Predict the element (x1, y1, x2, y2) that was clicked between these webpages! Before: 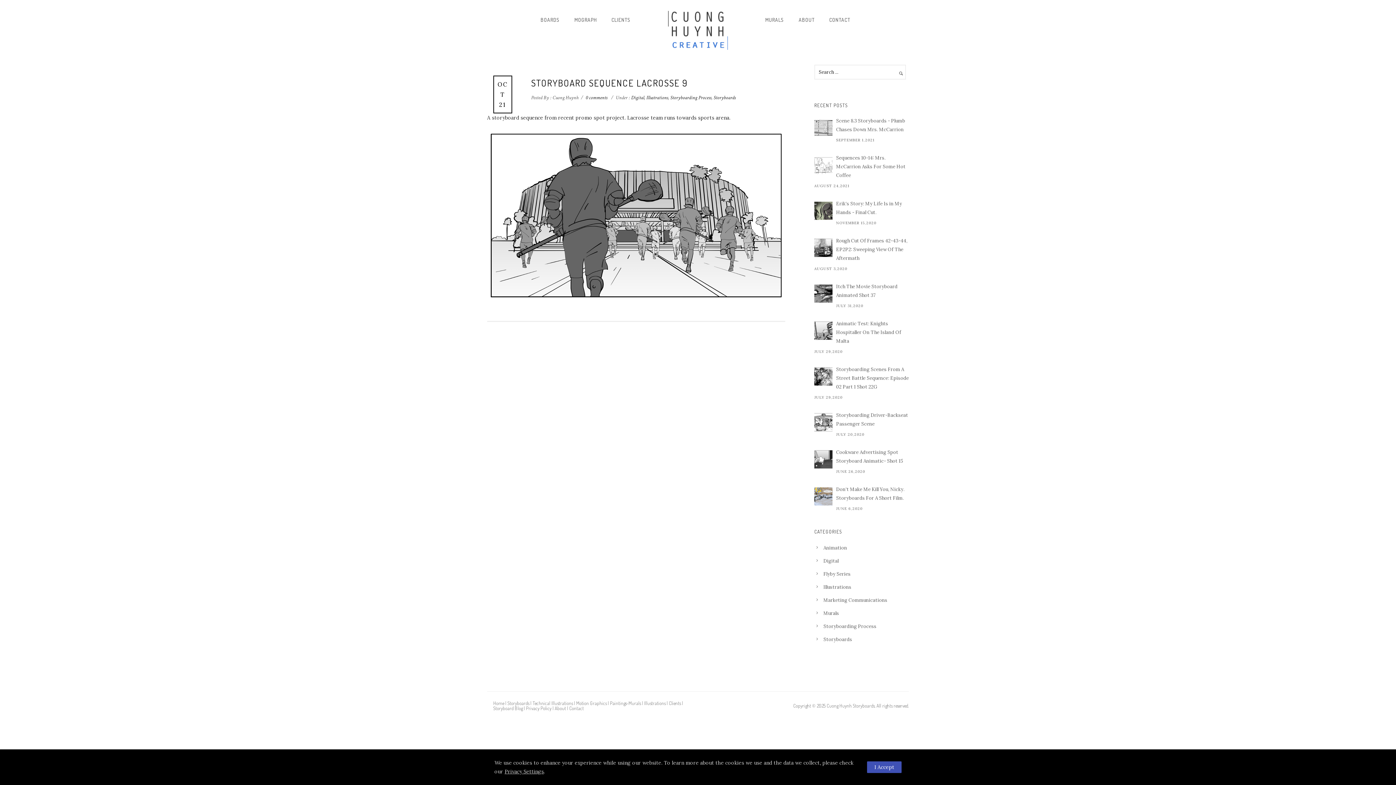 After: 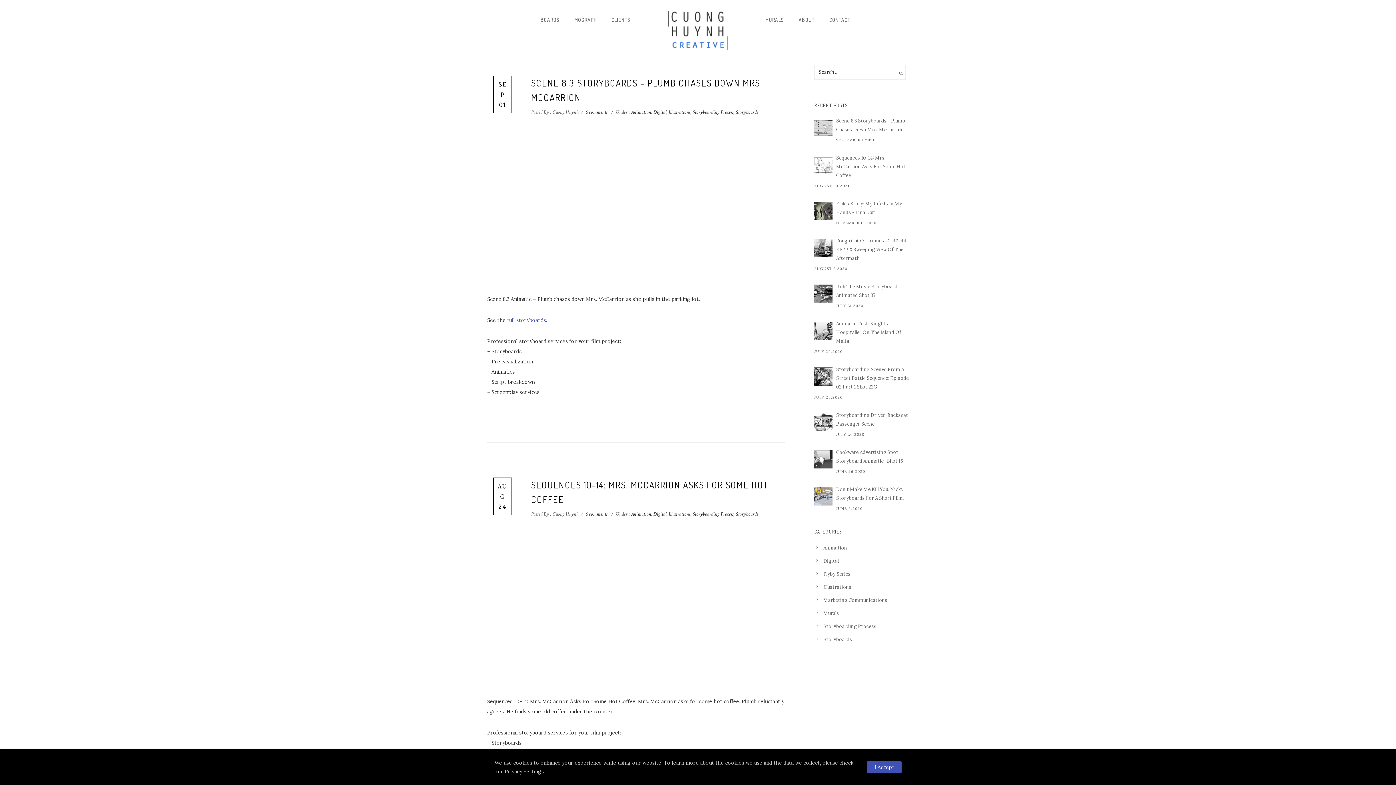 Action: bbox: (713, 94, 736, 101) label: Storyboards